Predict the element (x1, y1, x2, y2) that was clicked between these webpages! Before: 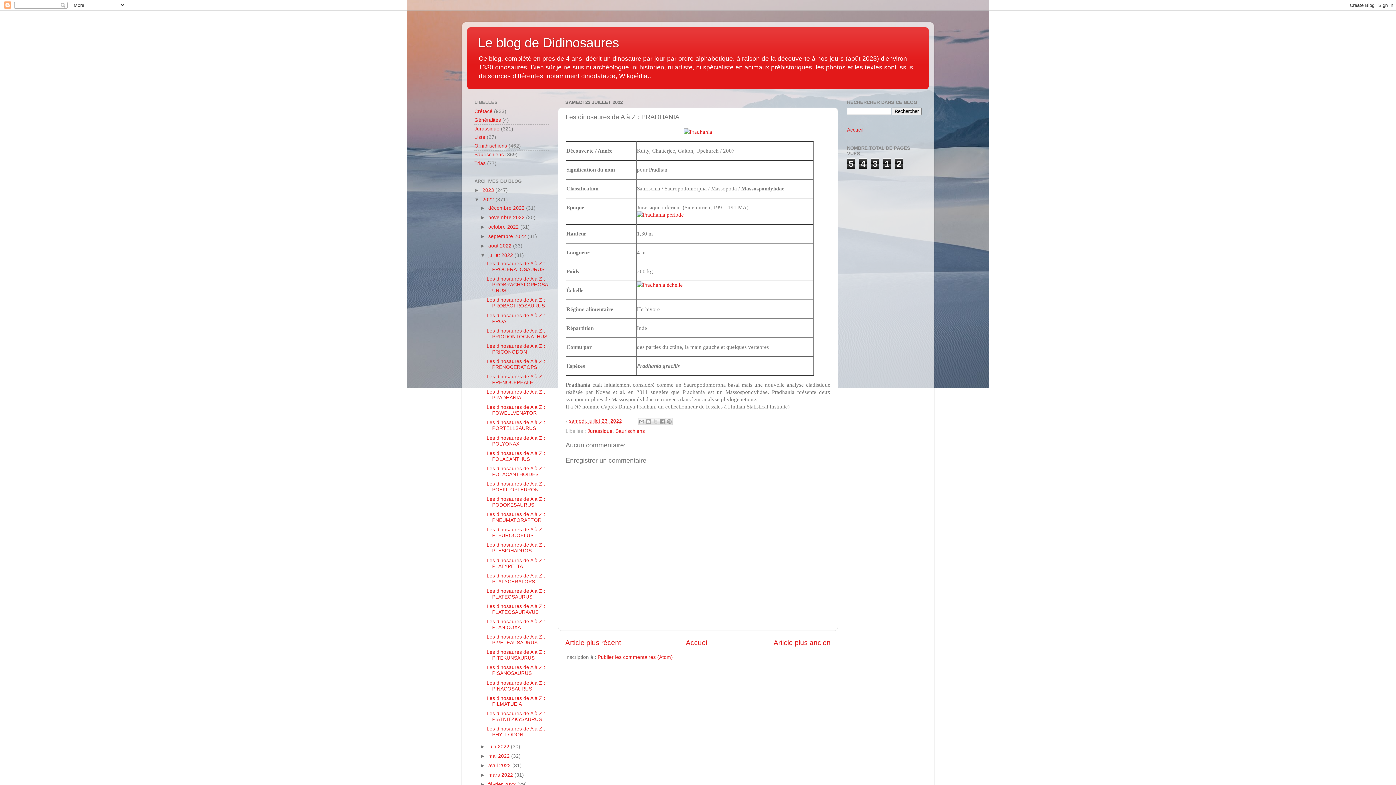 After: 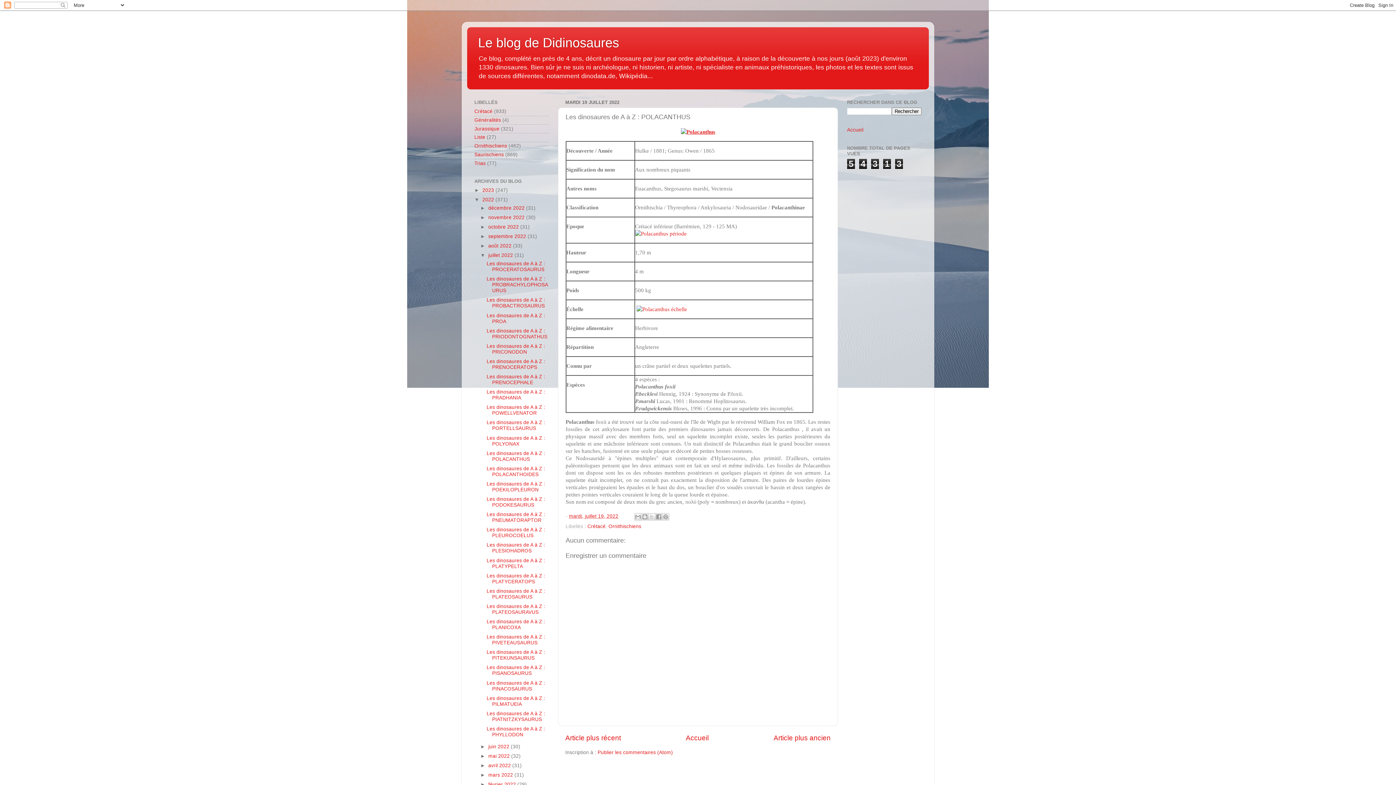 Action: bbox: (486, 450, 545, 462) label: Les dinosaures de A à Z : POLACANTHUS